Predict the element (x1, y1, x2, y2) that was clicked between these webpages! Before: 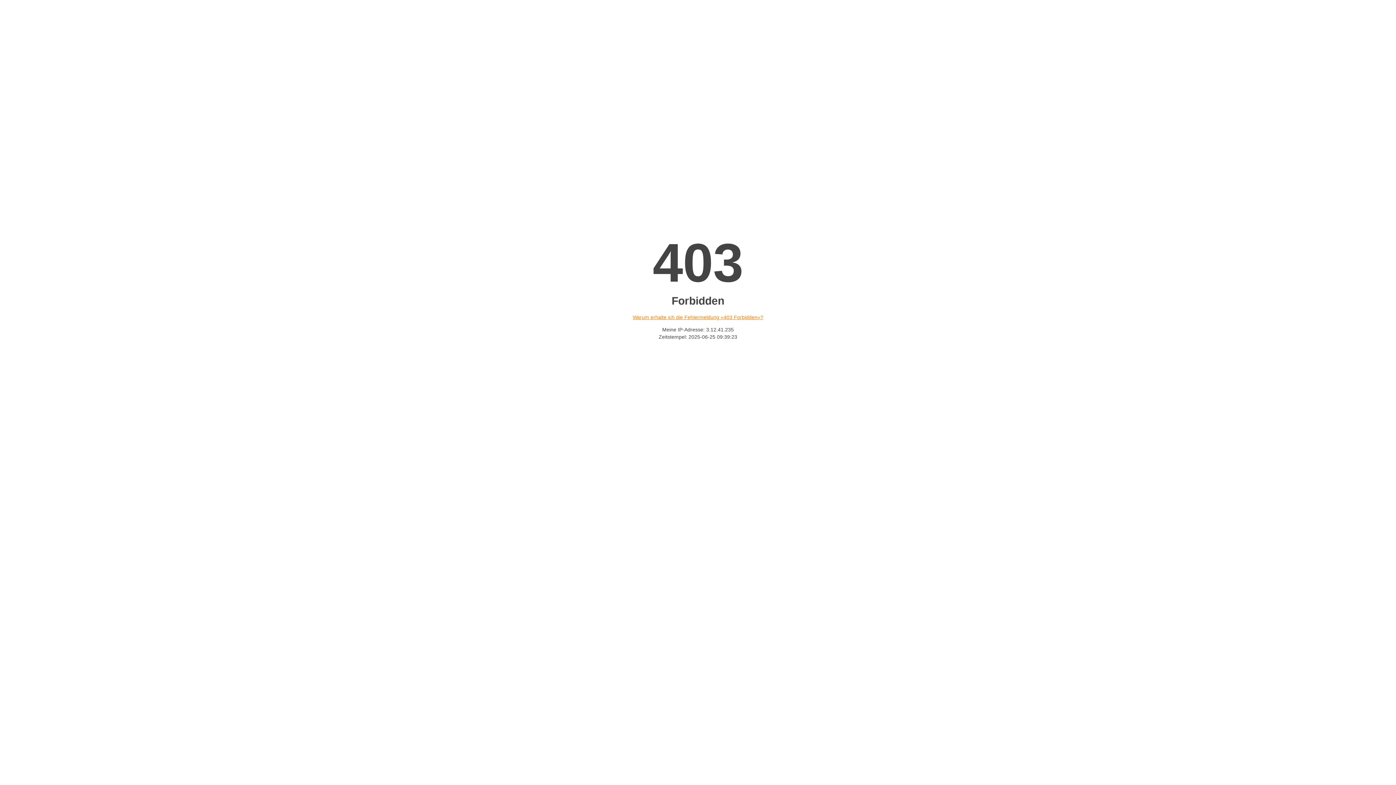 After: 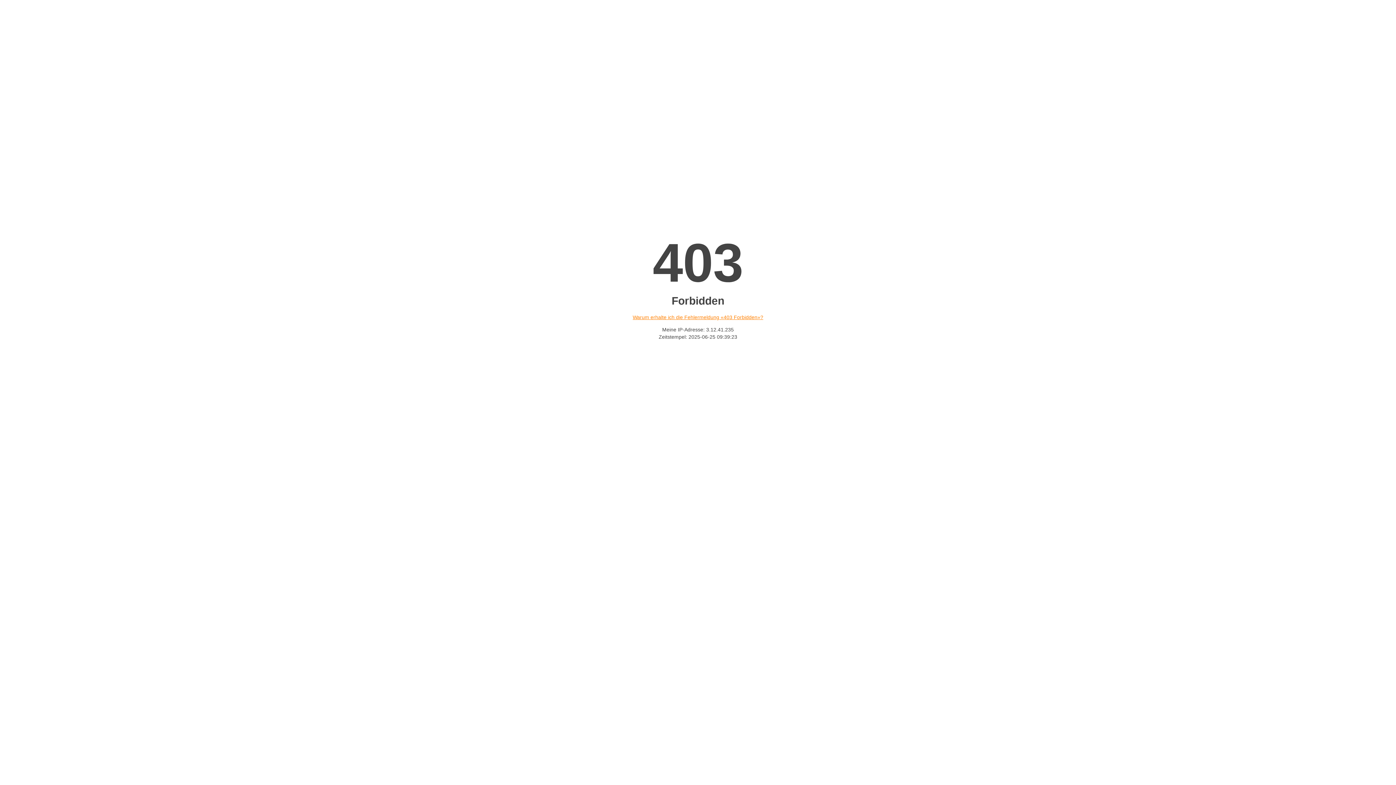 Action: bbox: (632, 314, 763, 320) label: Warum erhalte ich die Fehlermeldung «403 Forbidden»?